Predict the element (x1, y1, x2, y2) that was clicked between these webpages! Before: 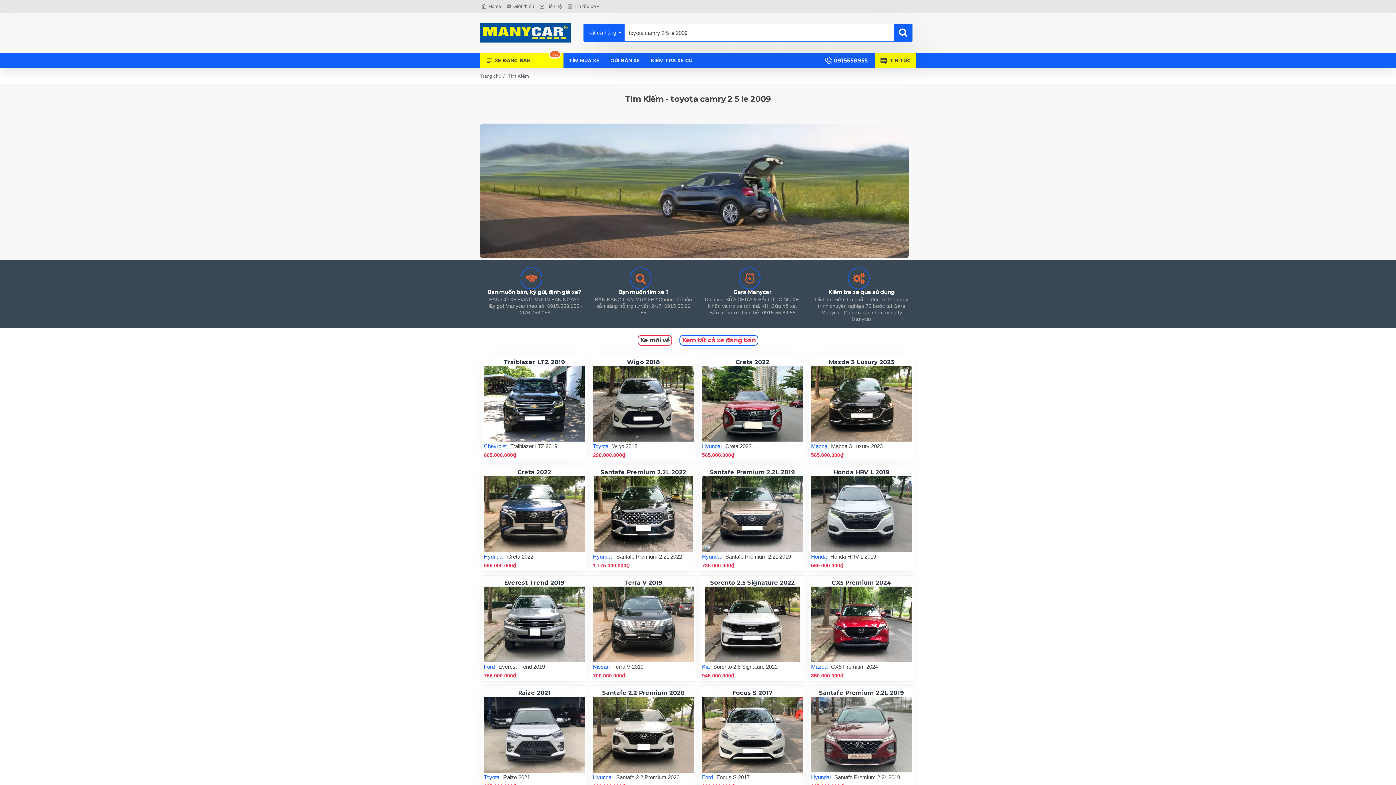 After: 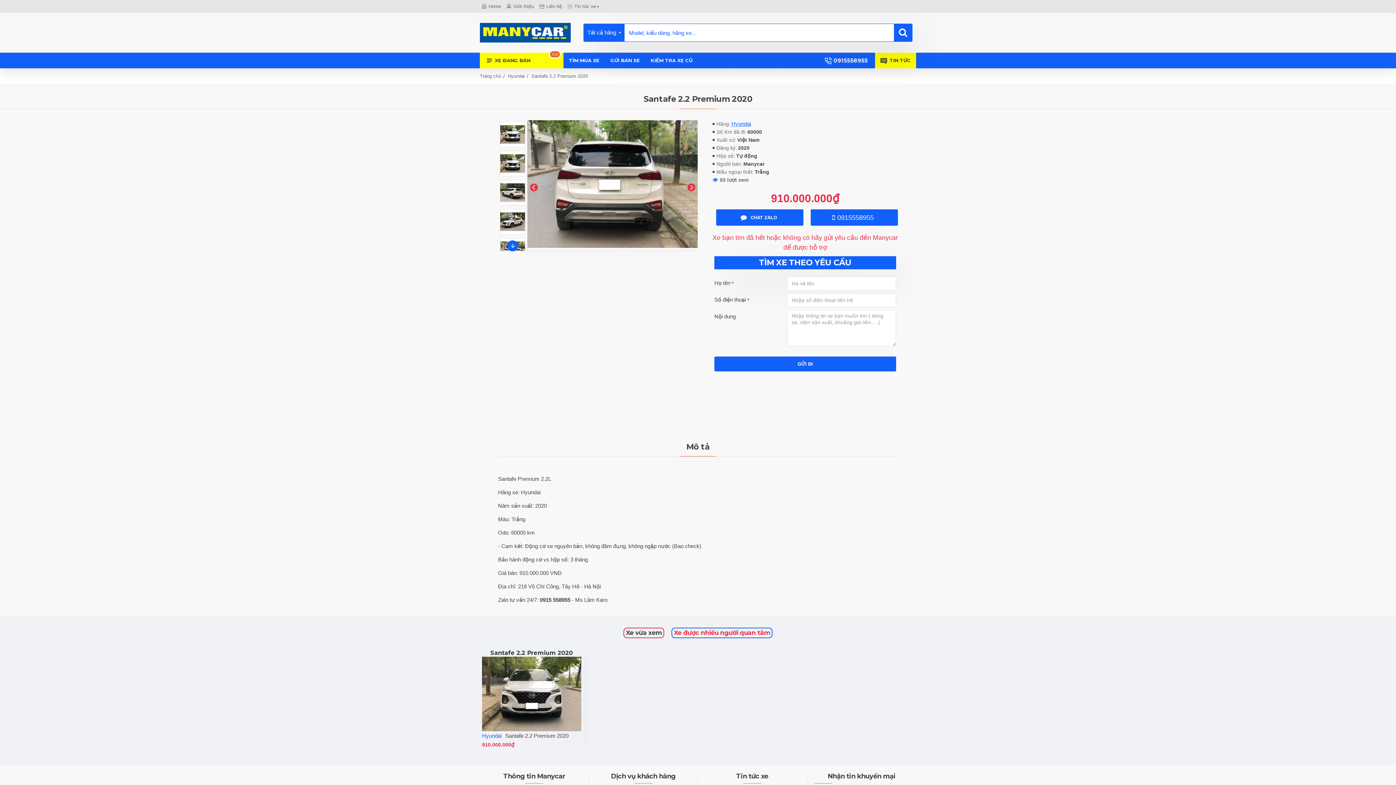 Action: bbox: (593, 697, 694, 772)